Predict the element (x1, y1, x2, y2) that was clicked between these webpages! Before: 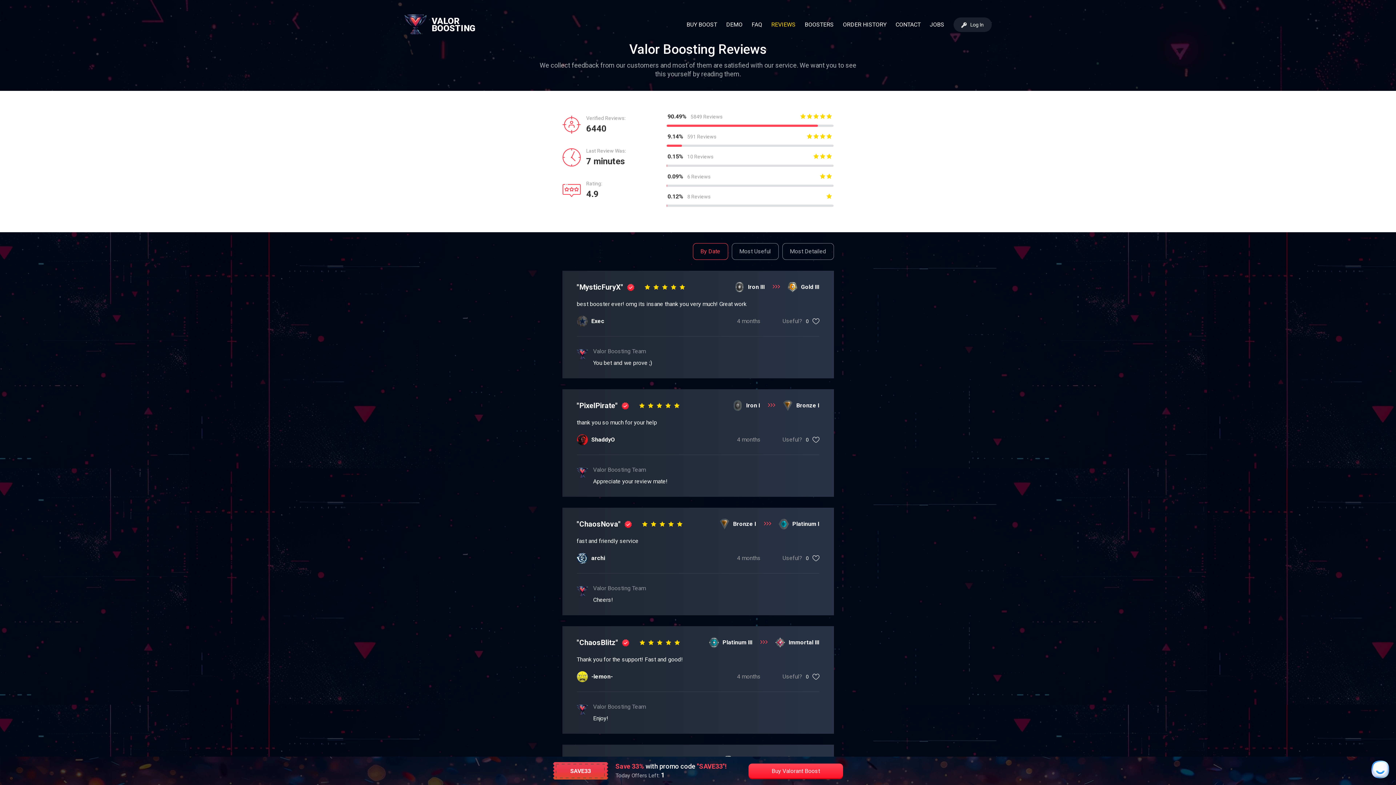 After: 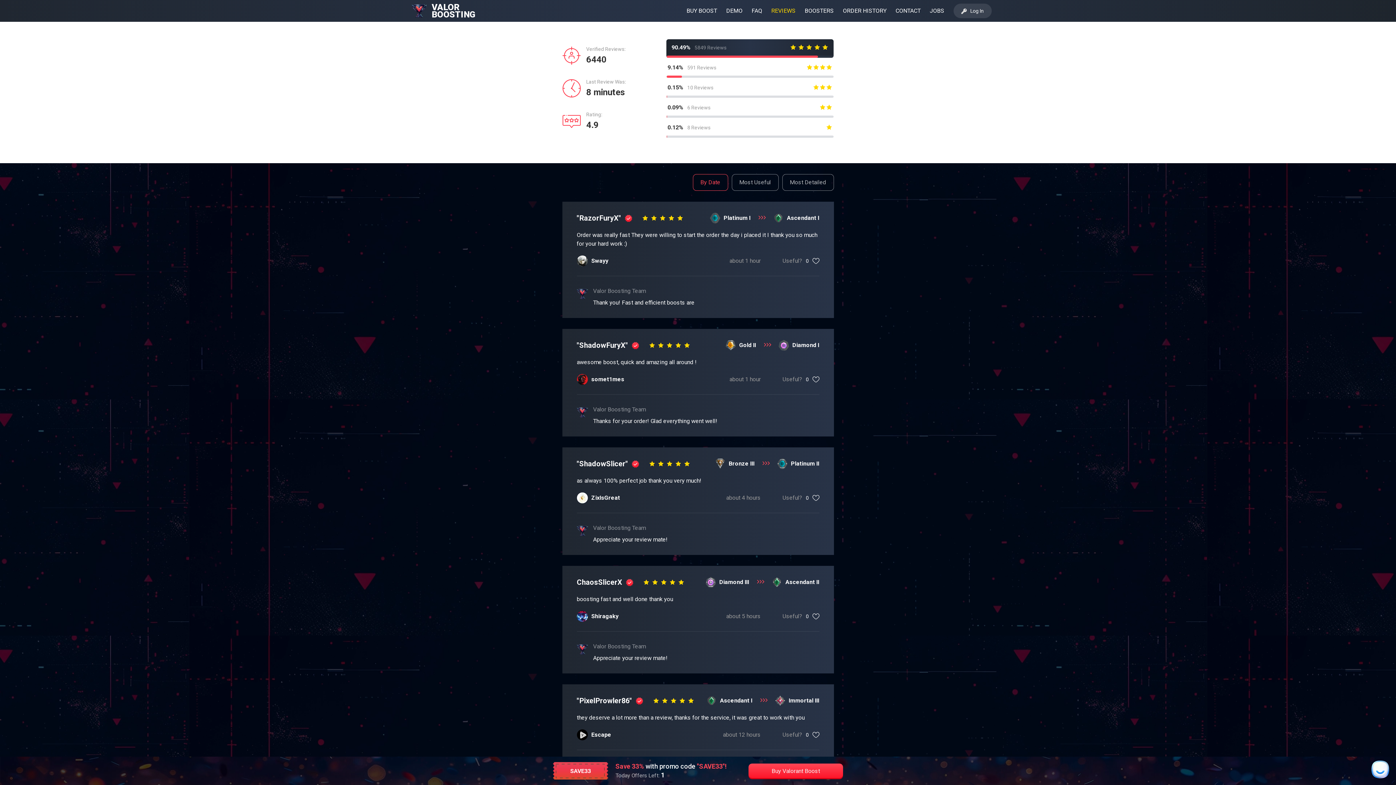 Action: label: 90.49%5849 Reviews
     bbox: (666, 108, 833, 126)